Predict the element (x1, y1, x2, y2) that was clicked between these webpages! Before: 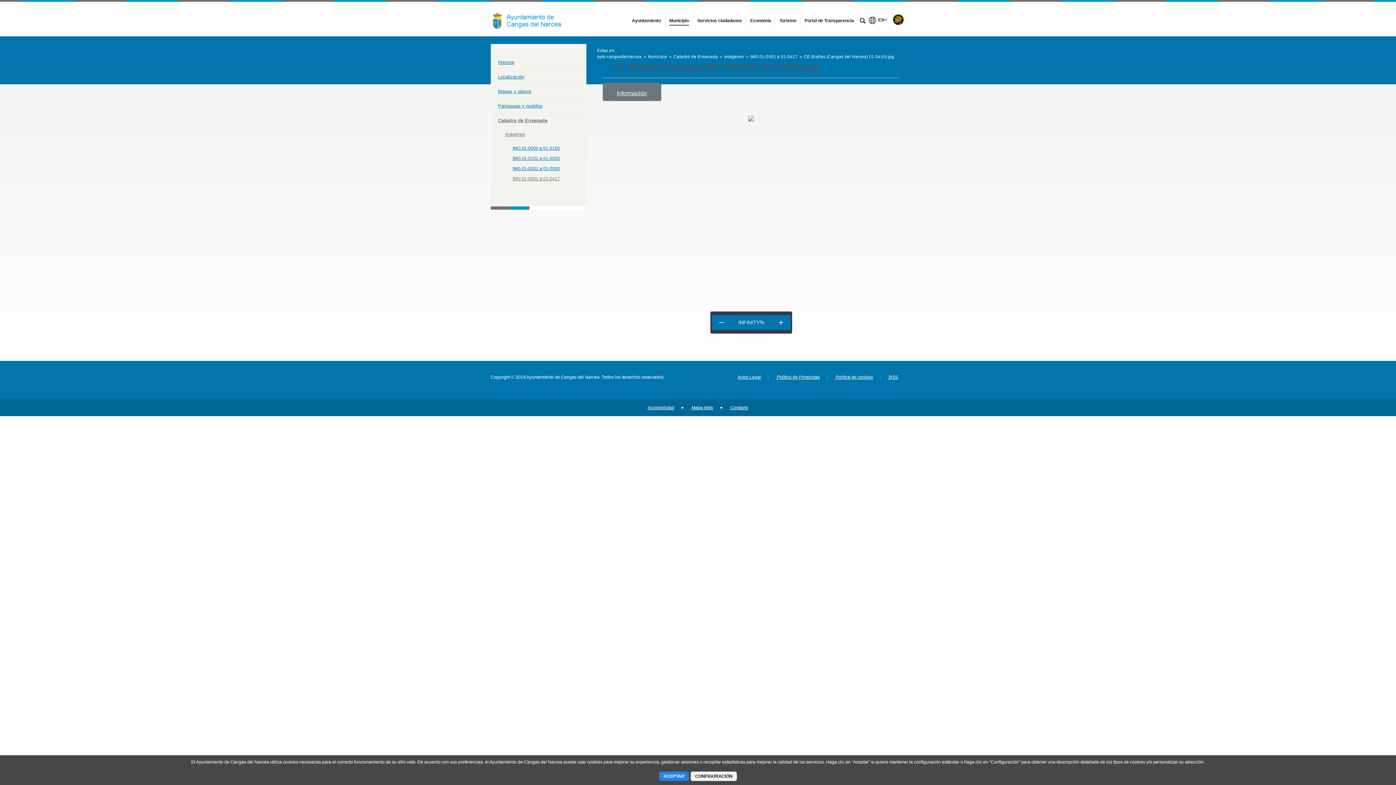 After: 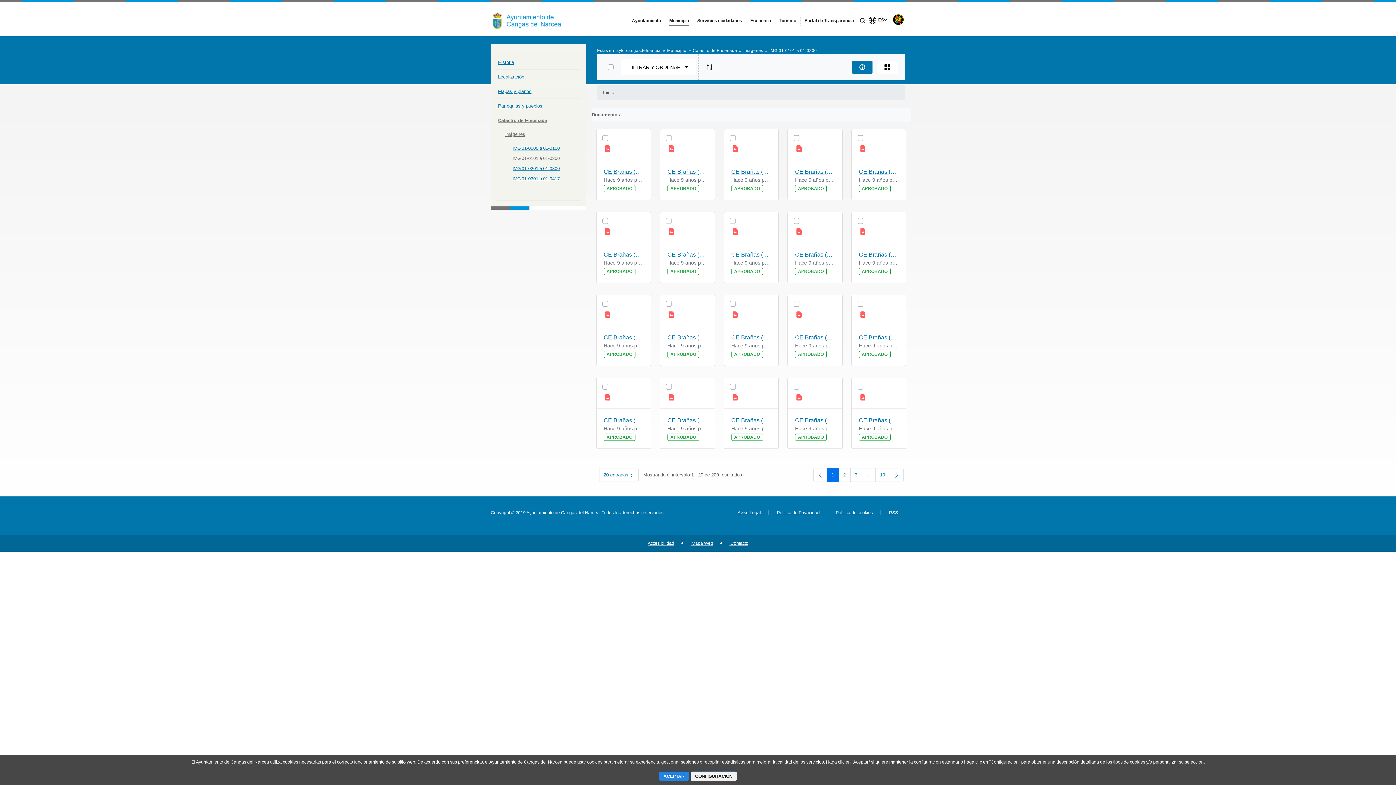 Action: label: IMG 01-0101 a 01-0200 bbox: (512, 156, 560, 161)